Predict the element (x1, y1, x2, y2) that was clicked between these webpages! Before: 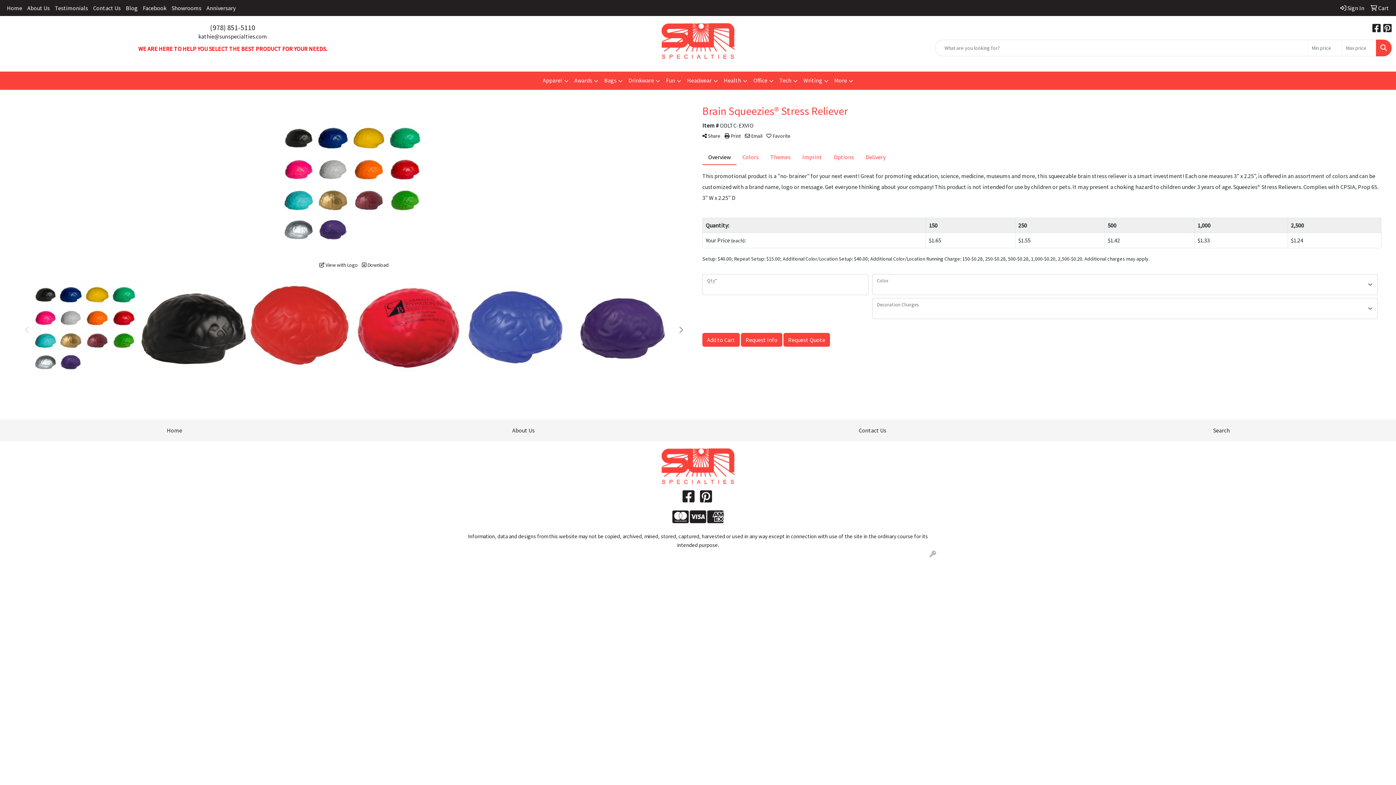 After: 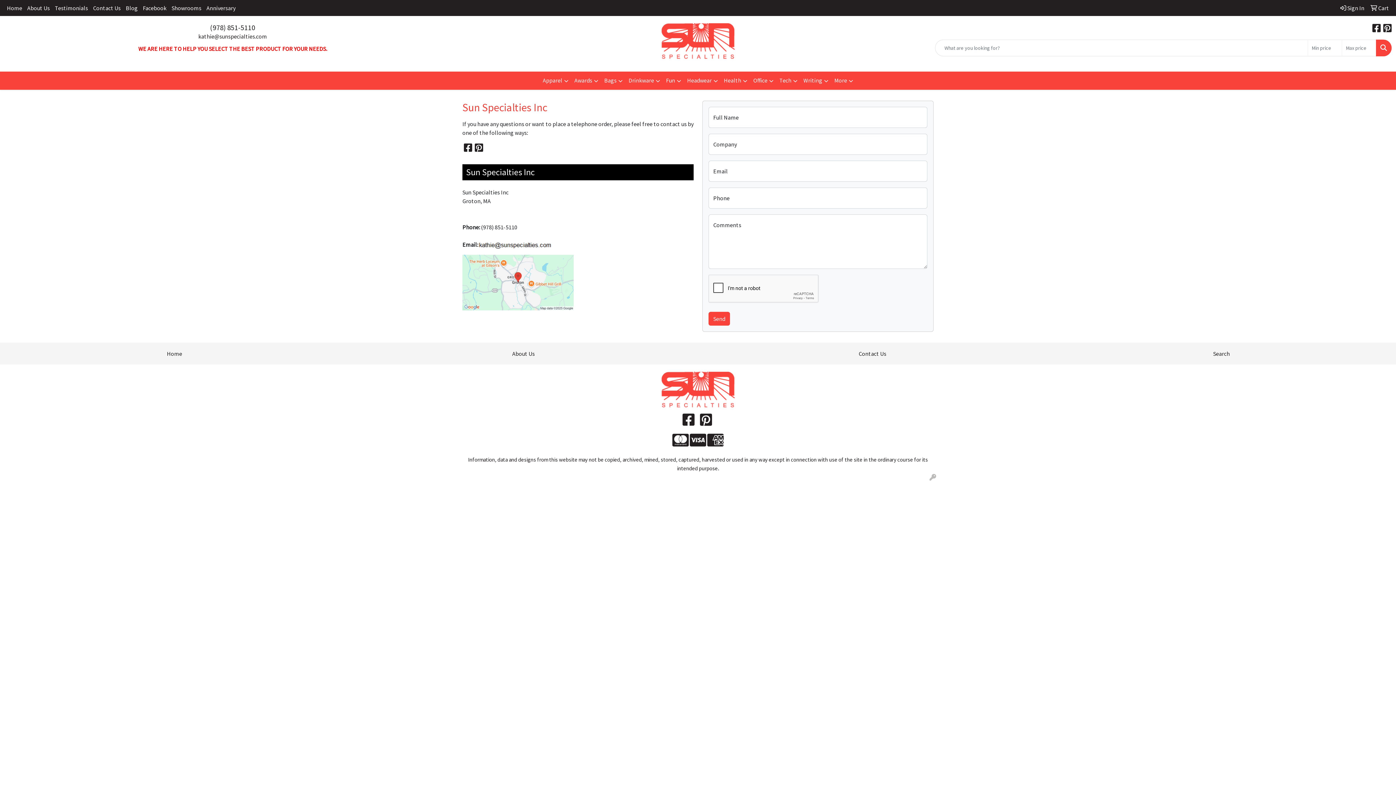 Action: bbox: (702, 425, 1042, 435) label: Contact Us